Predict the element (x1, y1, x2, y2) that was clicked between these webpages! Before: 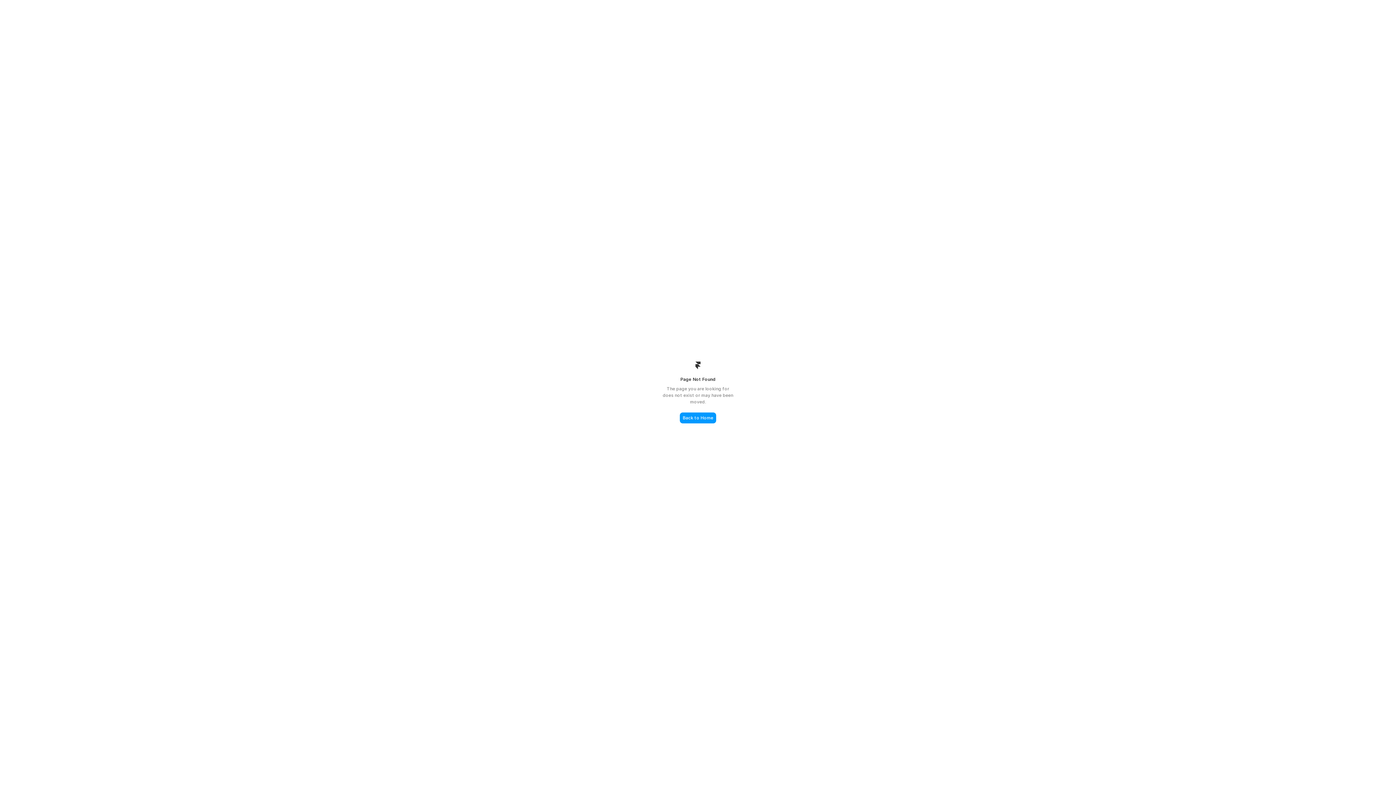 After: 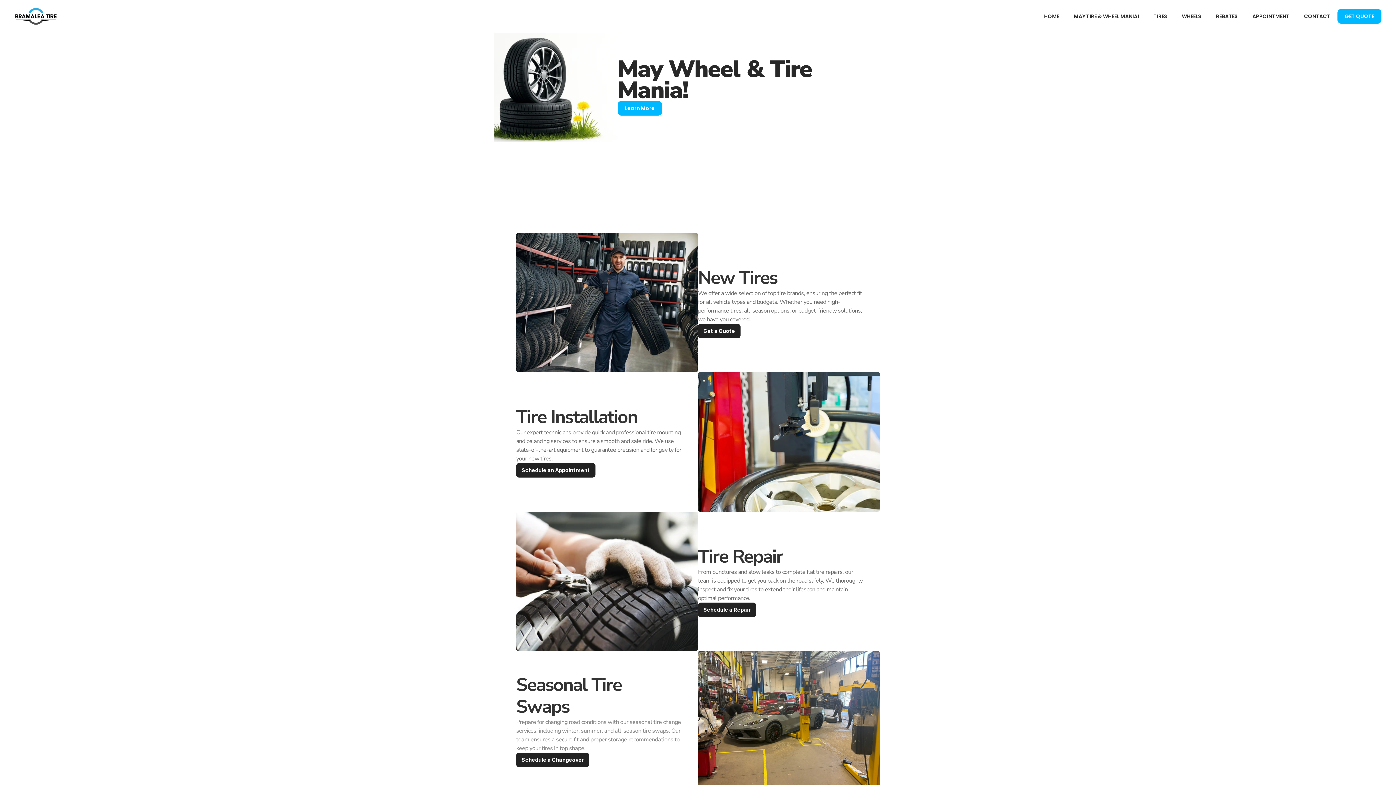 Action: bbox: (680, 412, 716, 423) label: Back to Home